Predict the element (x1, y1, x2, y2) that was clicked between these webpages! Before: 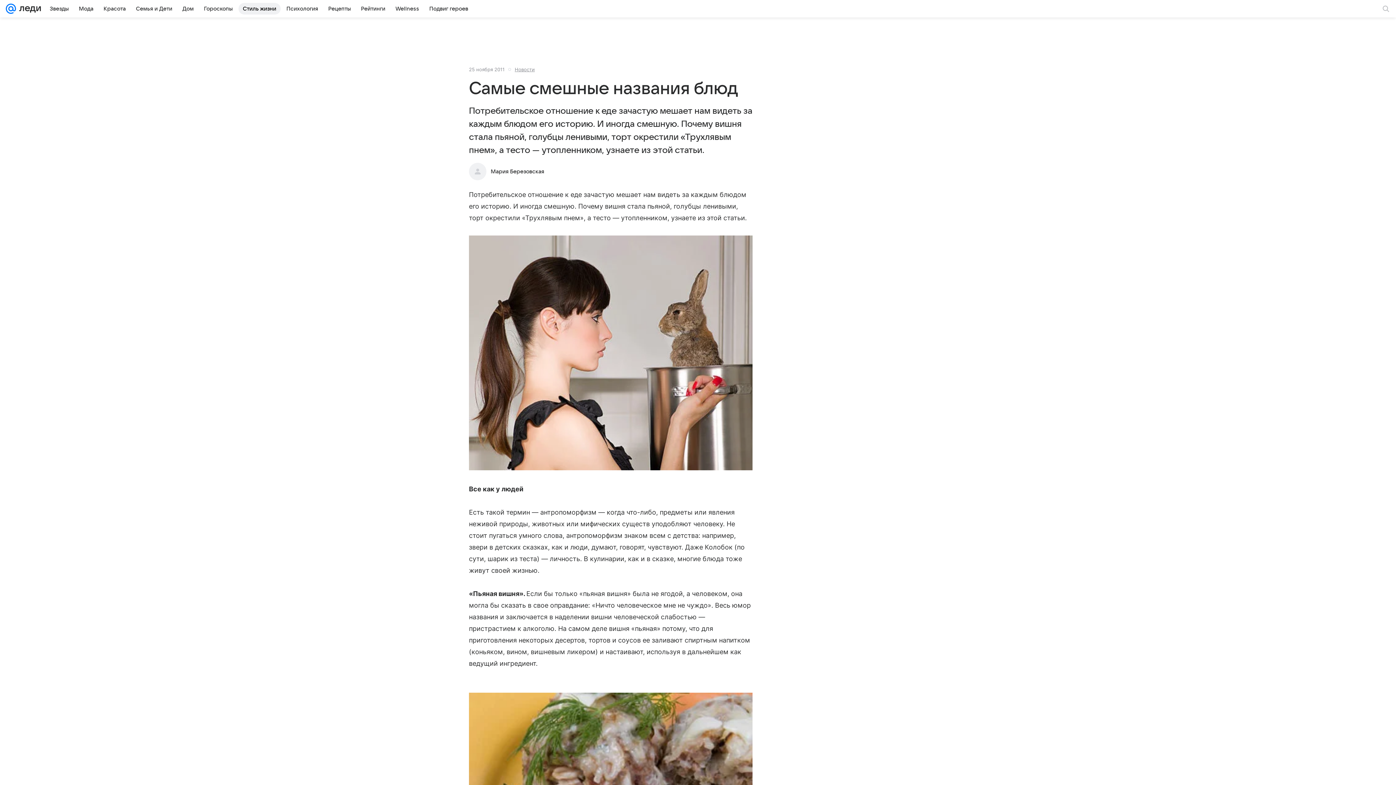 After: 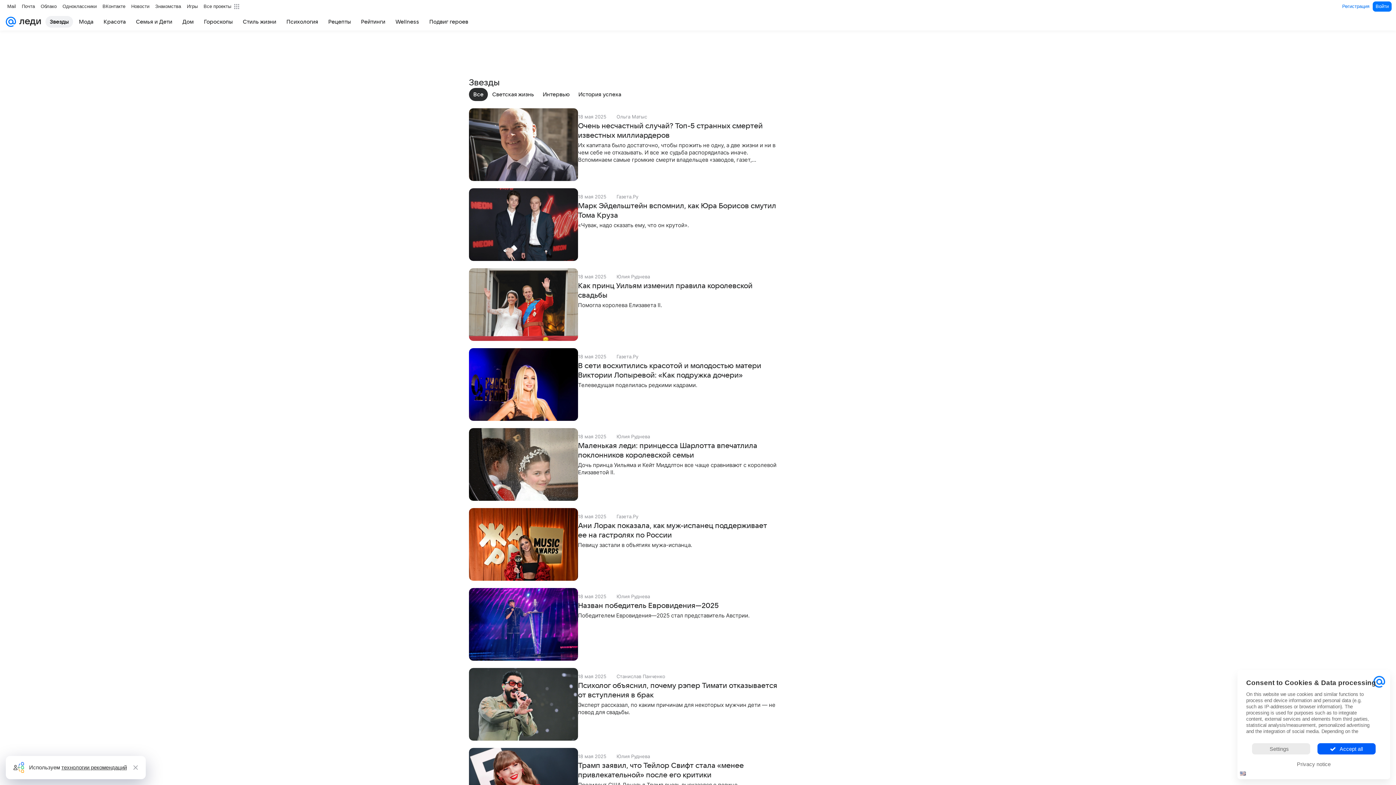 Action: label: Звезды bbox: (45, 2, 73, 14)